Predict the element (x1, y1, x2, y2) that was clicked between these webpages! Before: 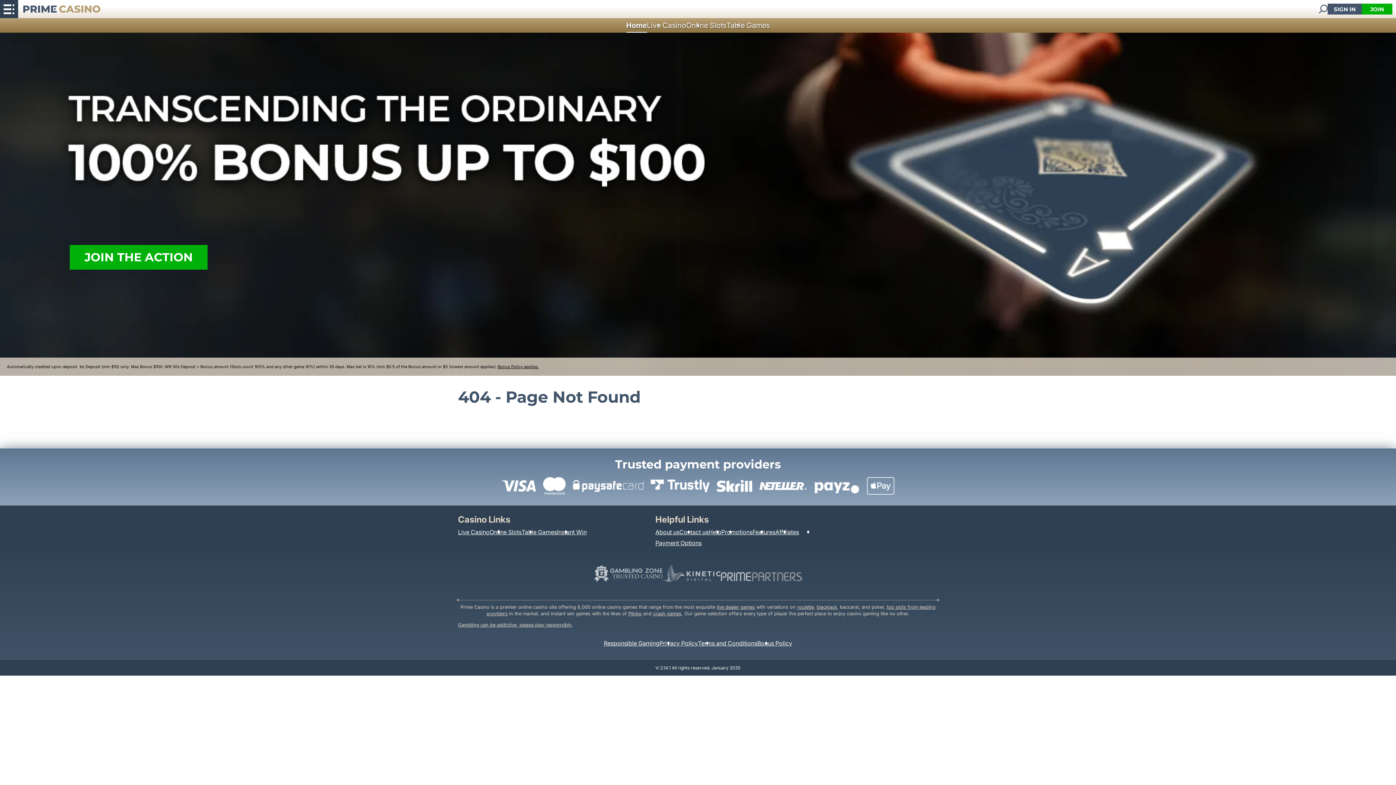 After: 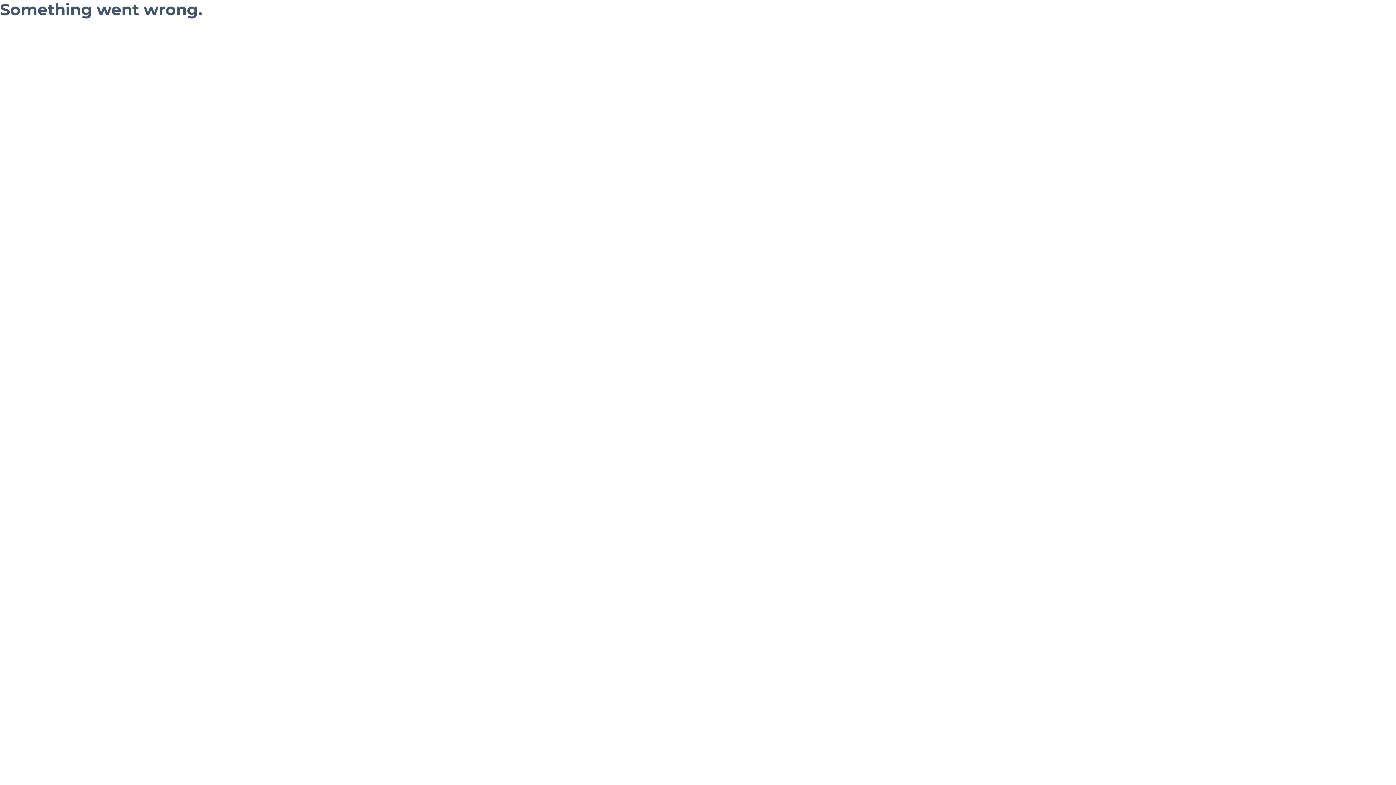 Action: bbox: (501, 477, 536, 494)